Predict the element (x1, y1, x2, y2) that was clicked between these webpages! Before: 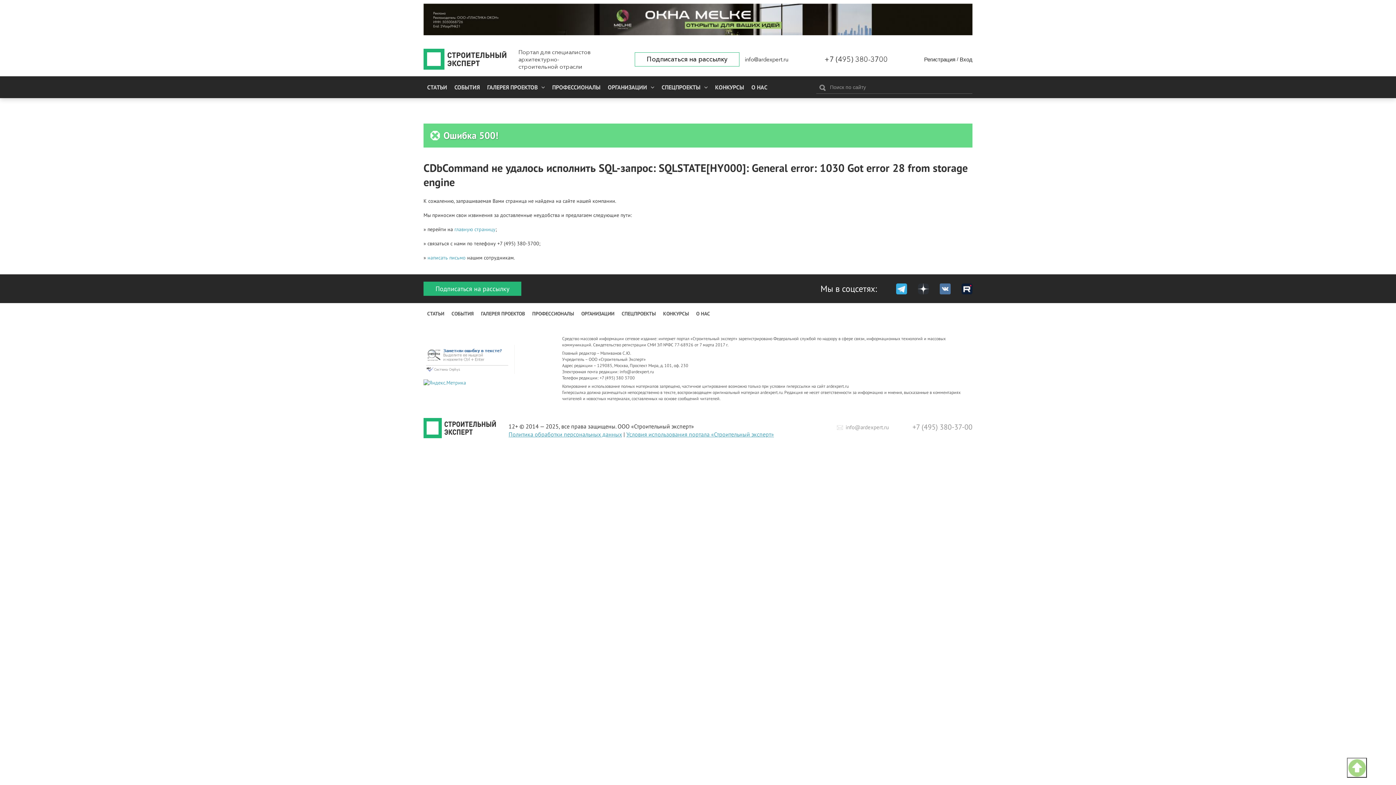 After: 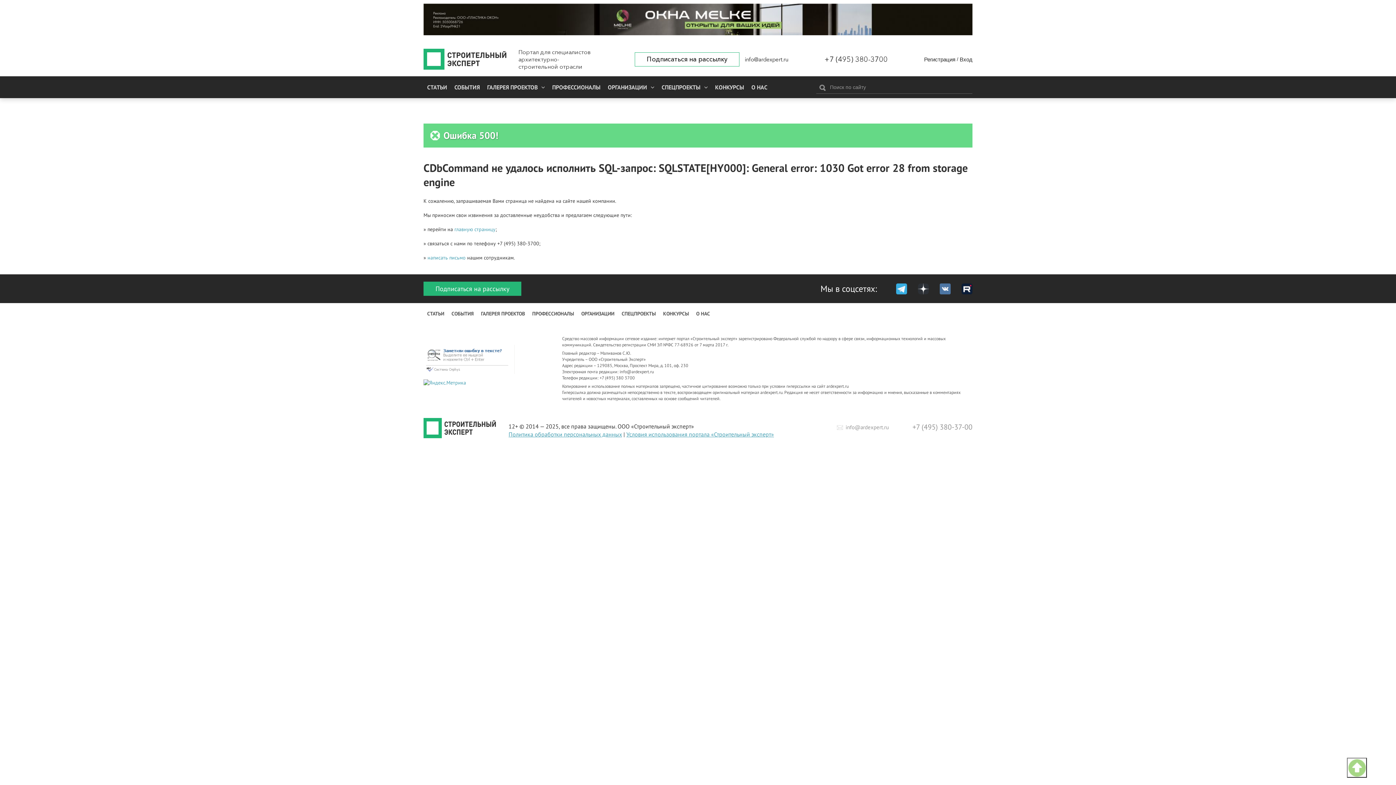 Action: bbox: (626, 430, 774, 438) label: Условия использования портала «Строительный эксперт»